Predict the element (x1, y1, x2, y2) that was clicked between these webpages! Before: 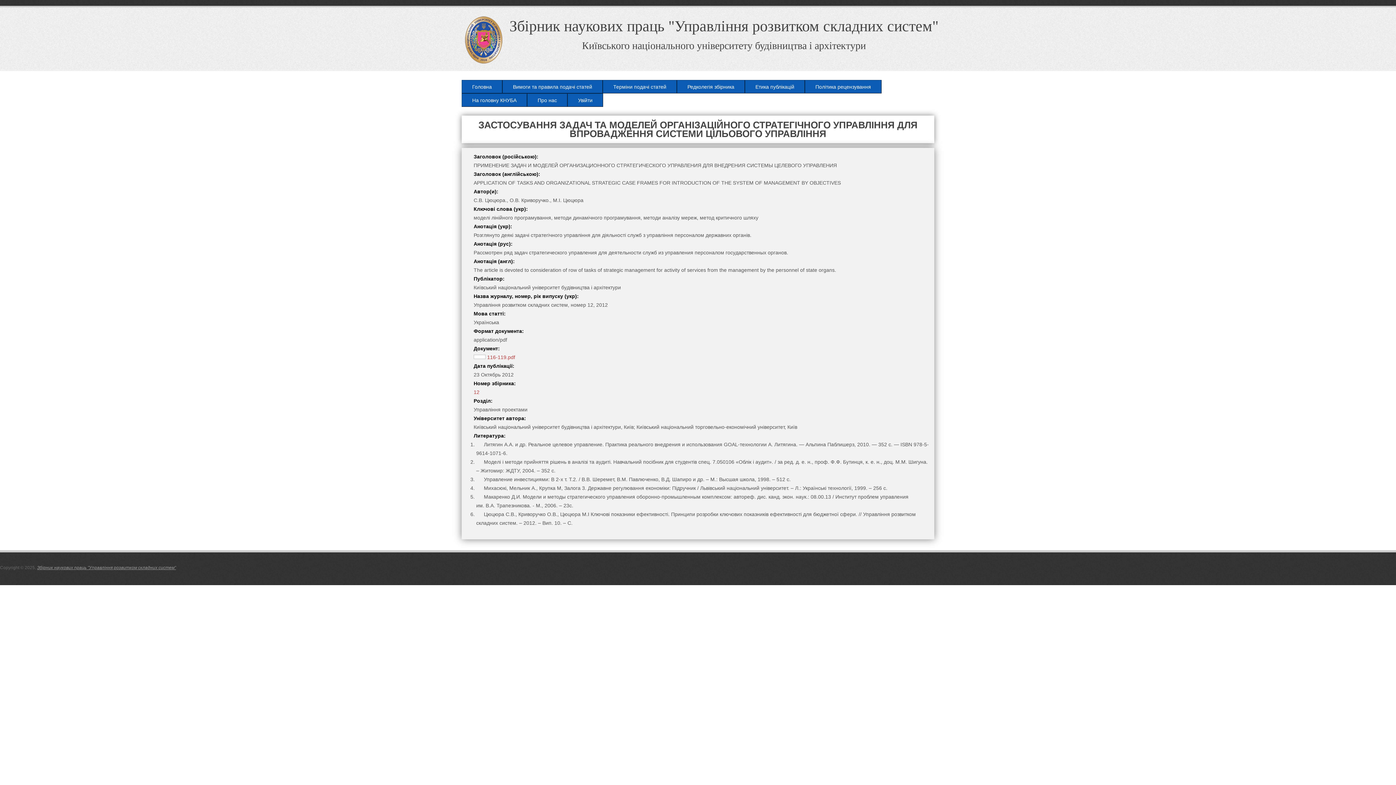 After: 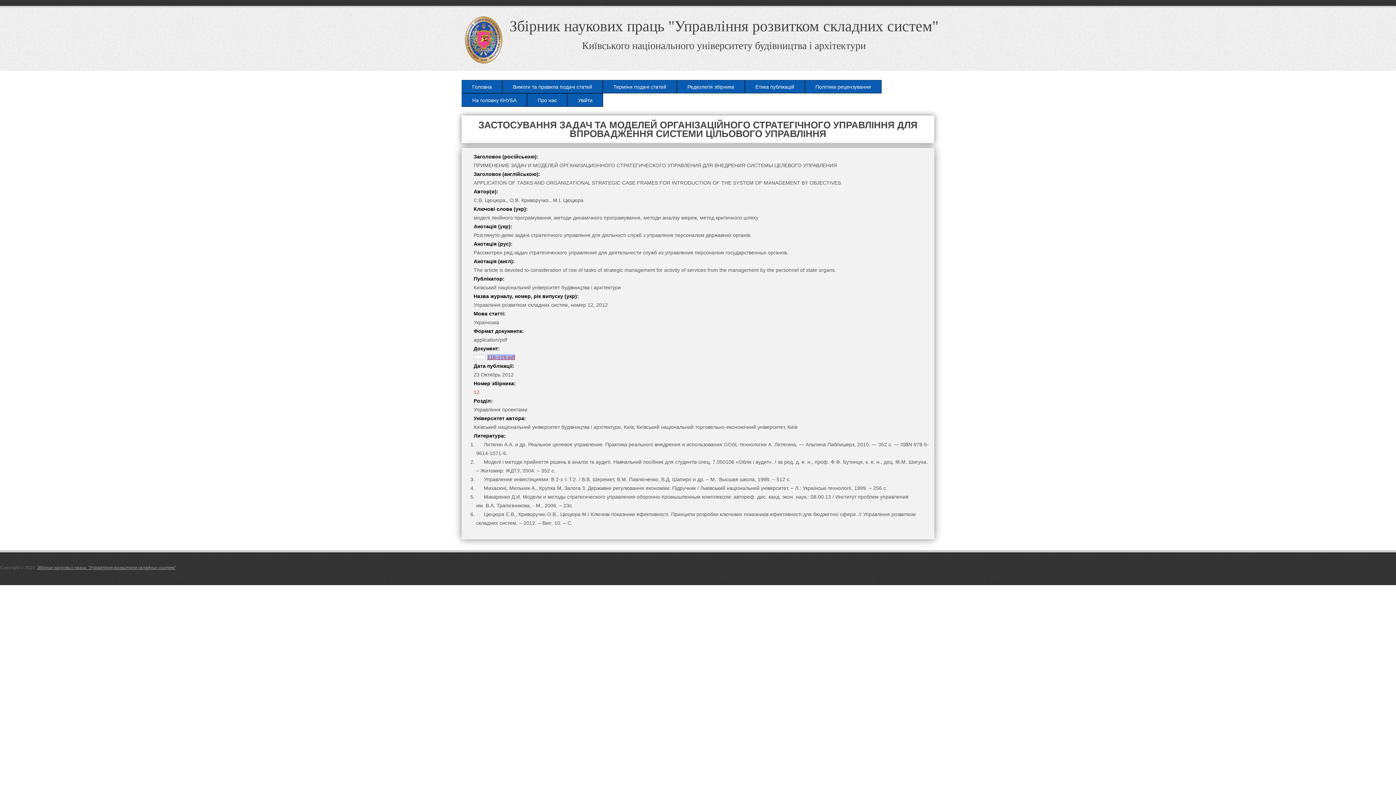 Action: bbox: (487, 354, 515, 360) label: 116-119.pdf